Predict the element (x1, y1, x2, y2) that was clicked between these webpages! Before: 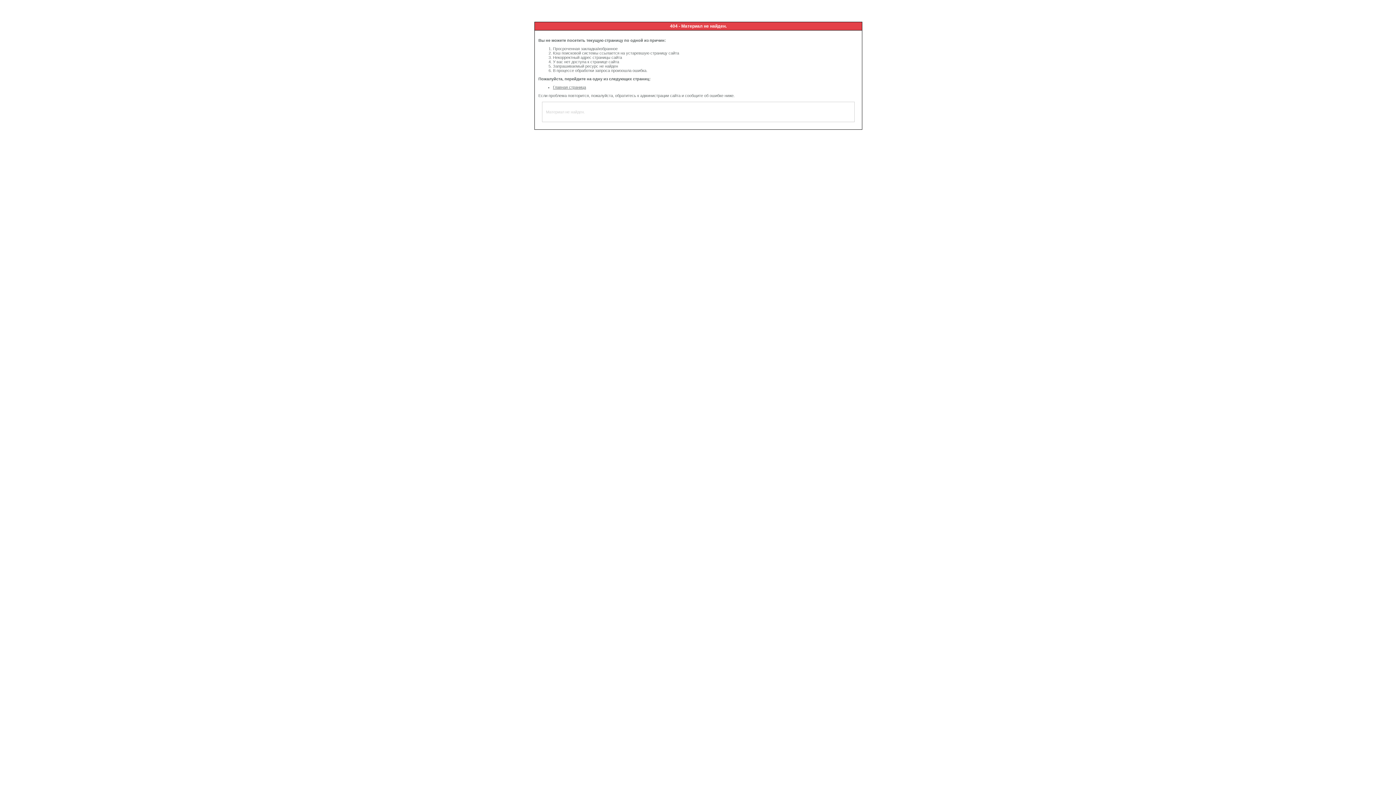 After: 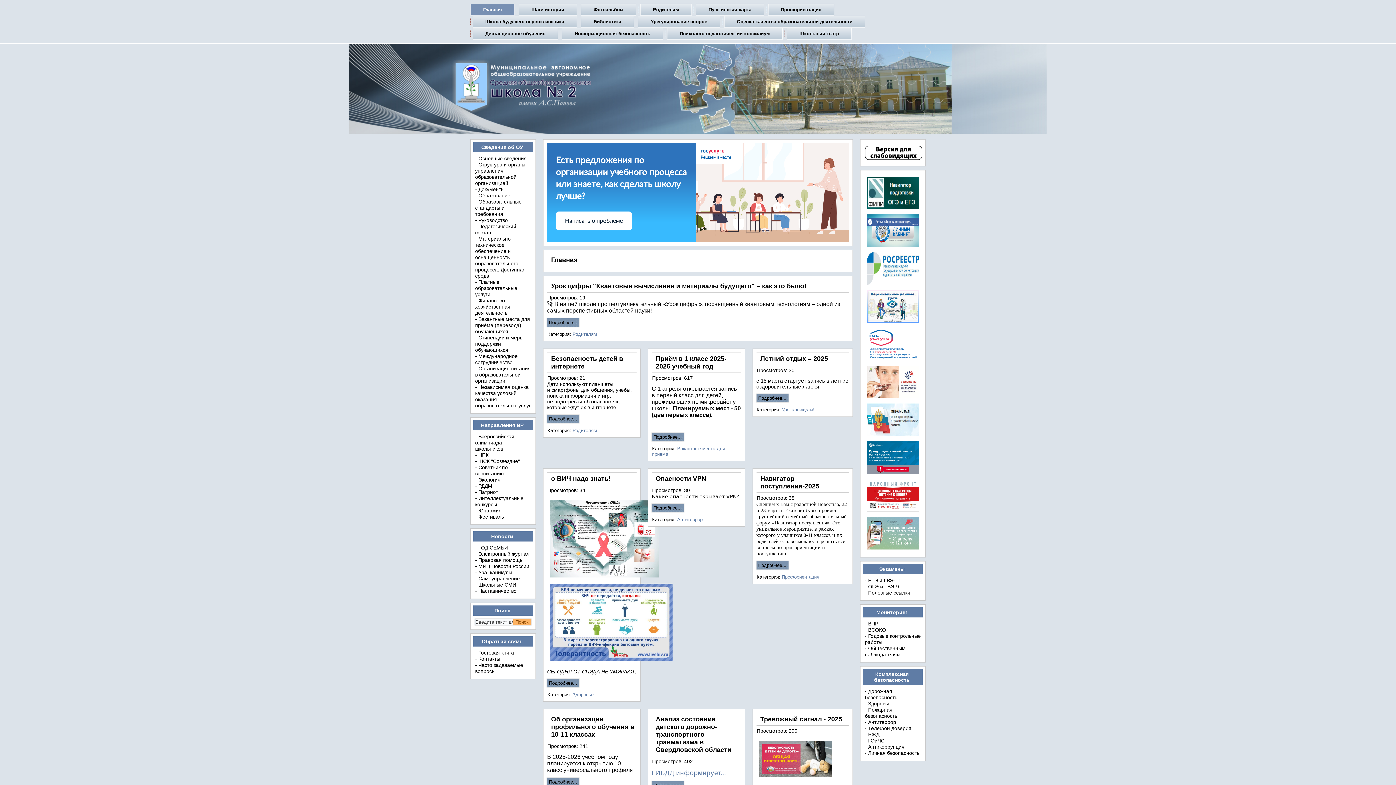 Action: bbox: (553, 85, 586, 89) label: Главная страница